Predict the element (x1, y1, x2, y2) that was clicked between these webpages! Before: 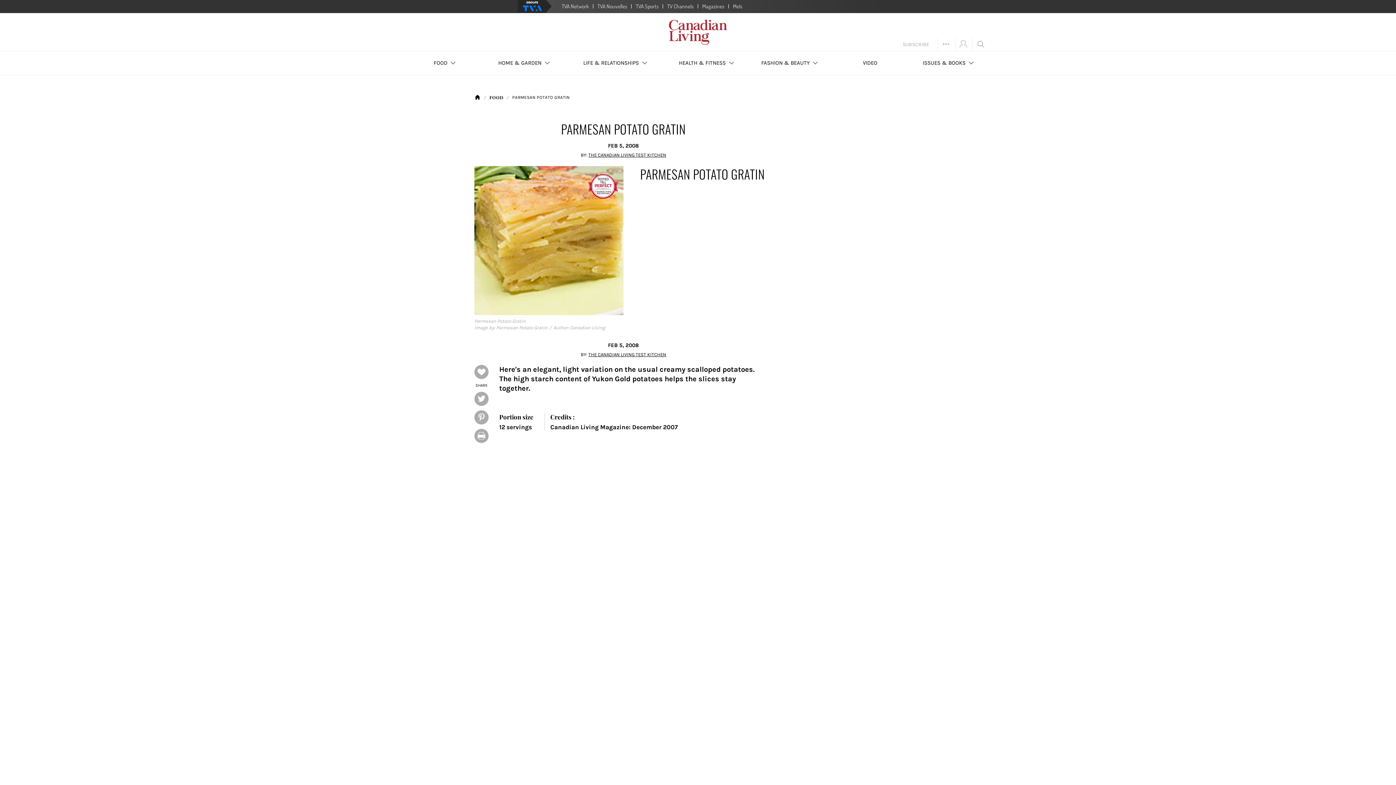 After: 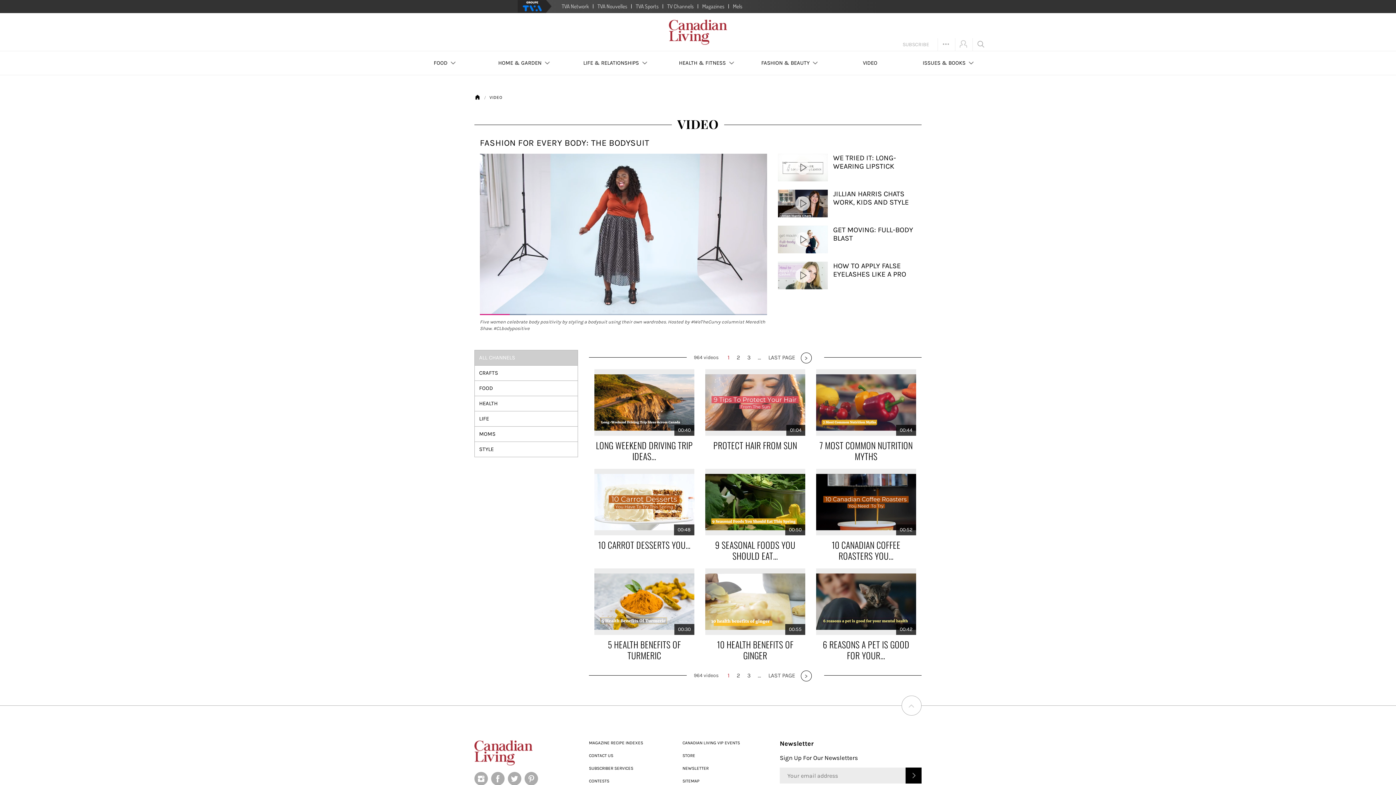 Action: label: VIDEO bbox: (832, 51, 908, 74)